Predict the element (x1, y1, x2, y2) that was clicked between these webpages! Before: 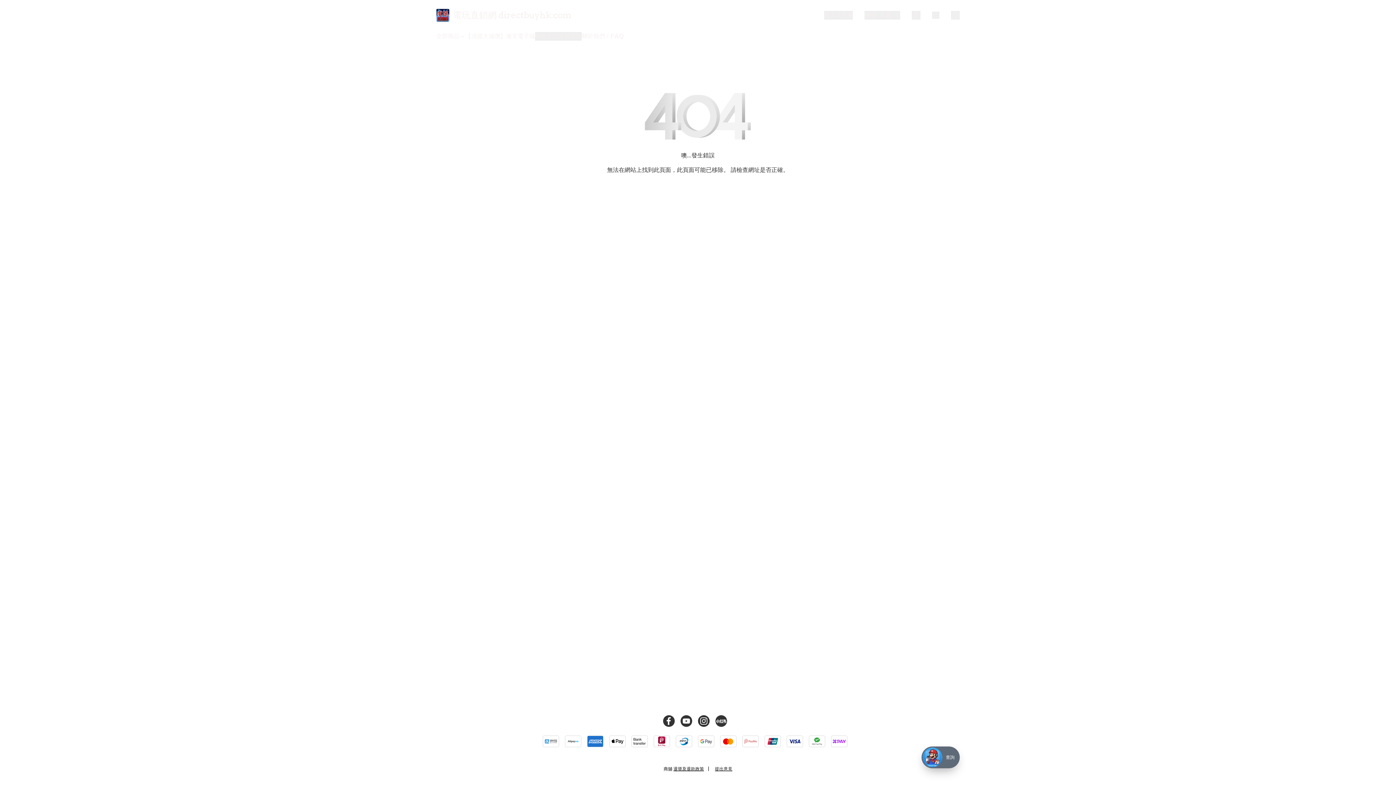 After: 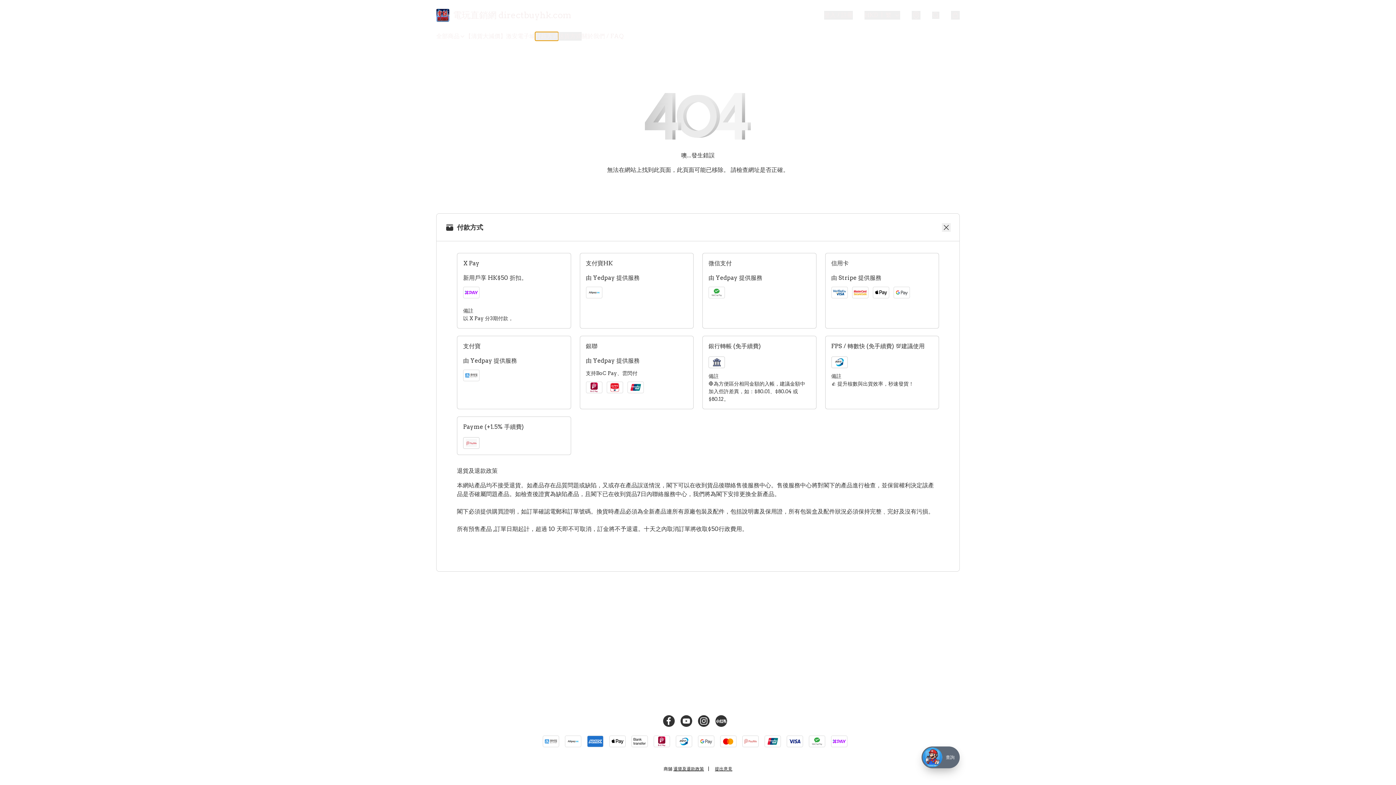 Action: label: 付款方式 bbox: (535, 32, 558, 40)